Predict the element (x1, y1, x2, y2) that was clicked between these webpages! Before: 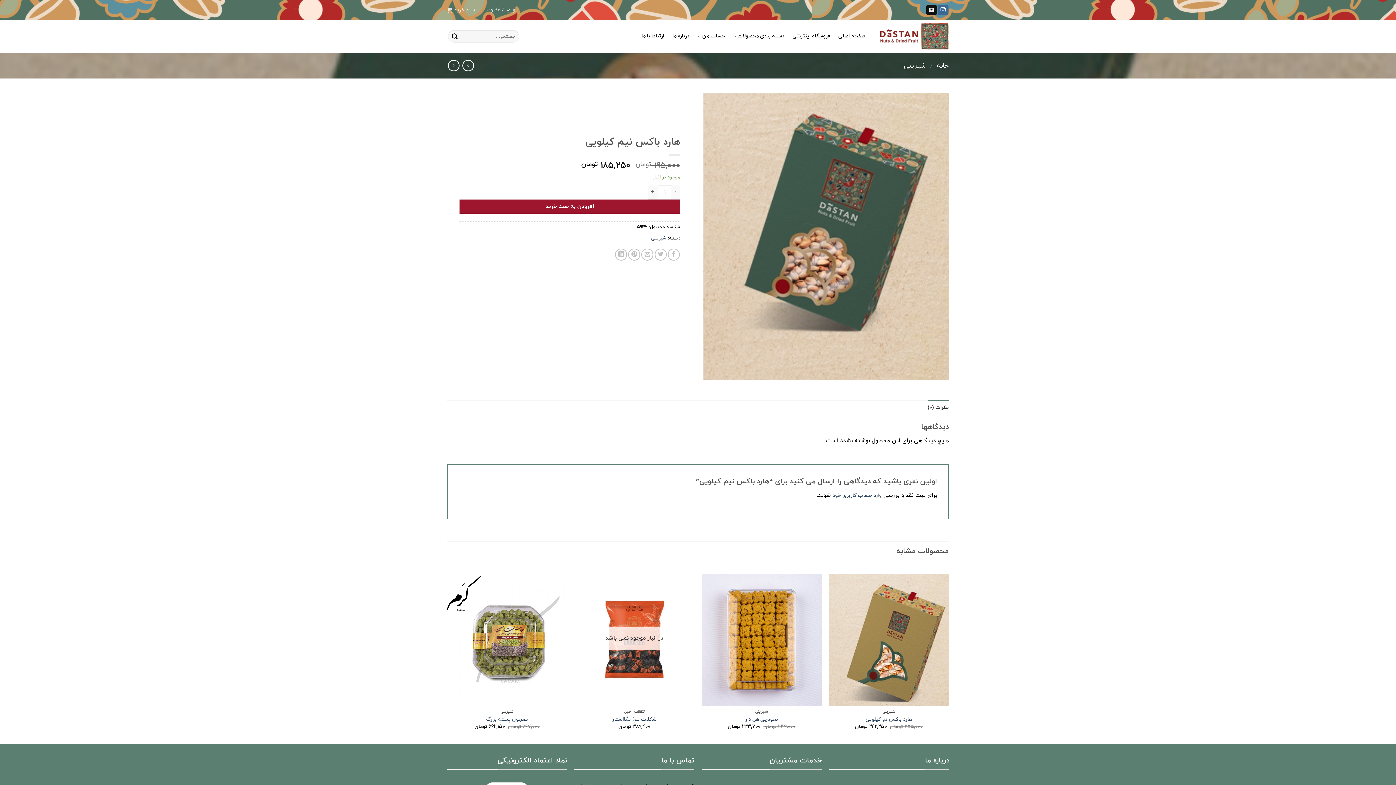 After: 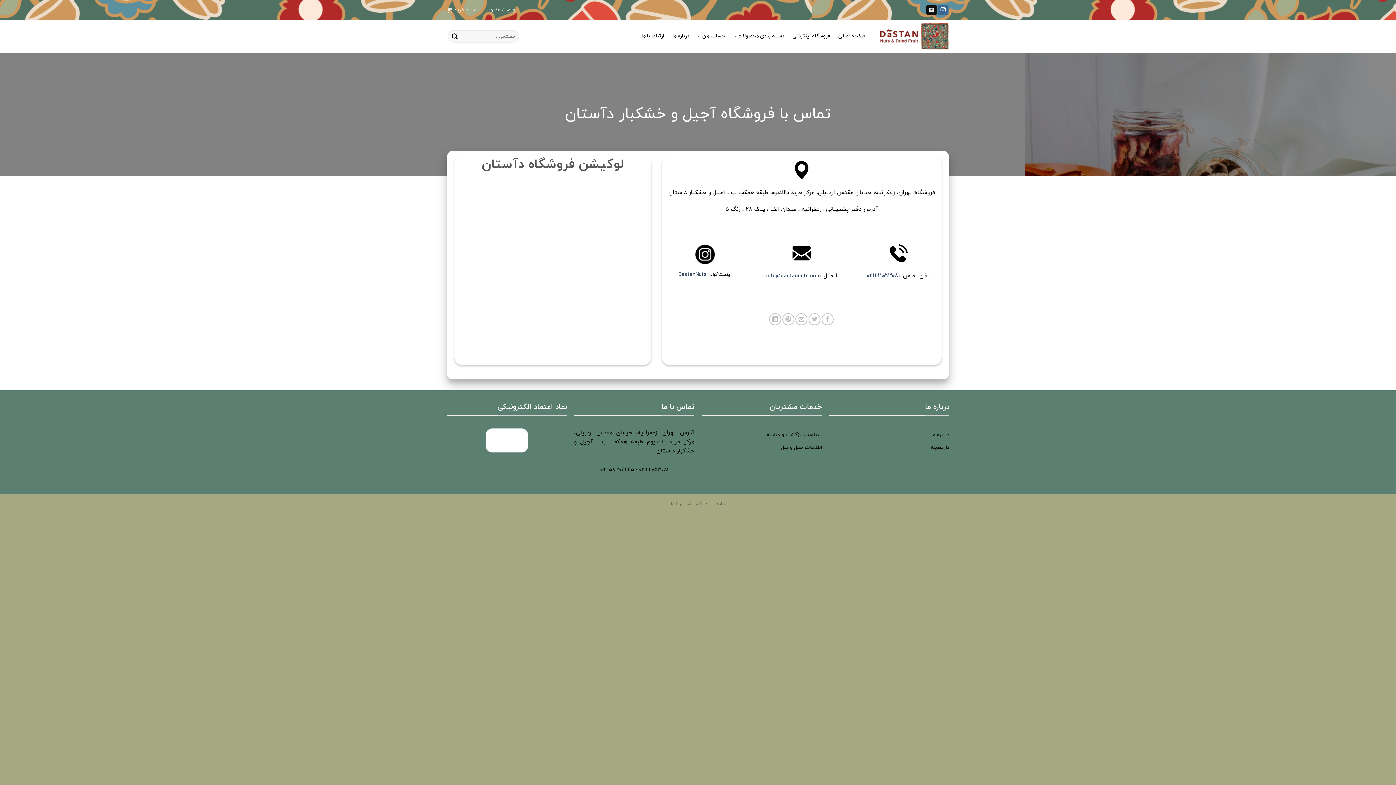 Action: bbox: (641, 29, 664, 42) label: ارتباط با ما